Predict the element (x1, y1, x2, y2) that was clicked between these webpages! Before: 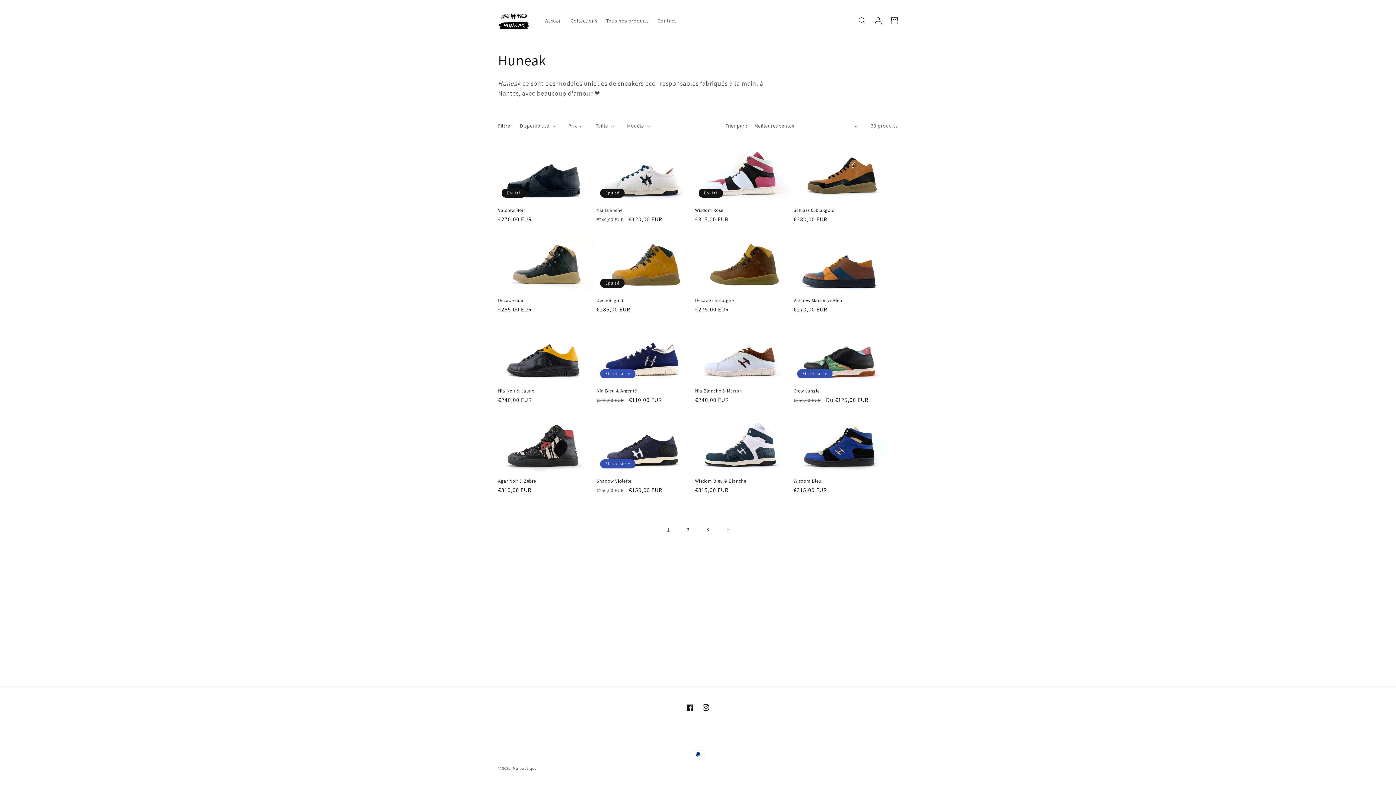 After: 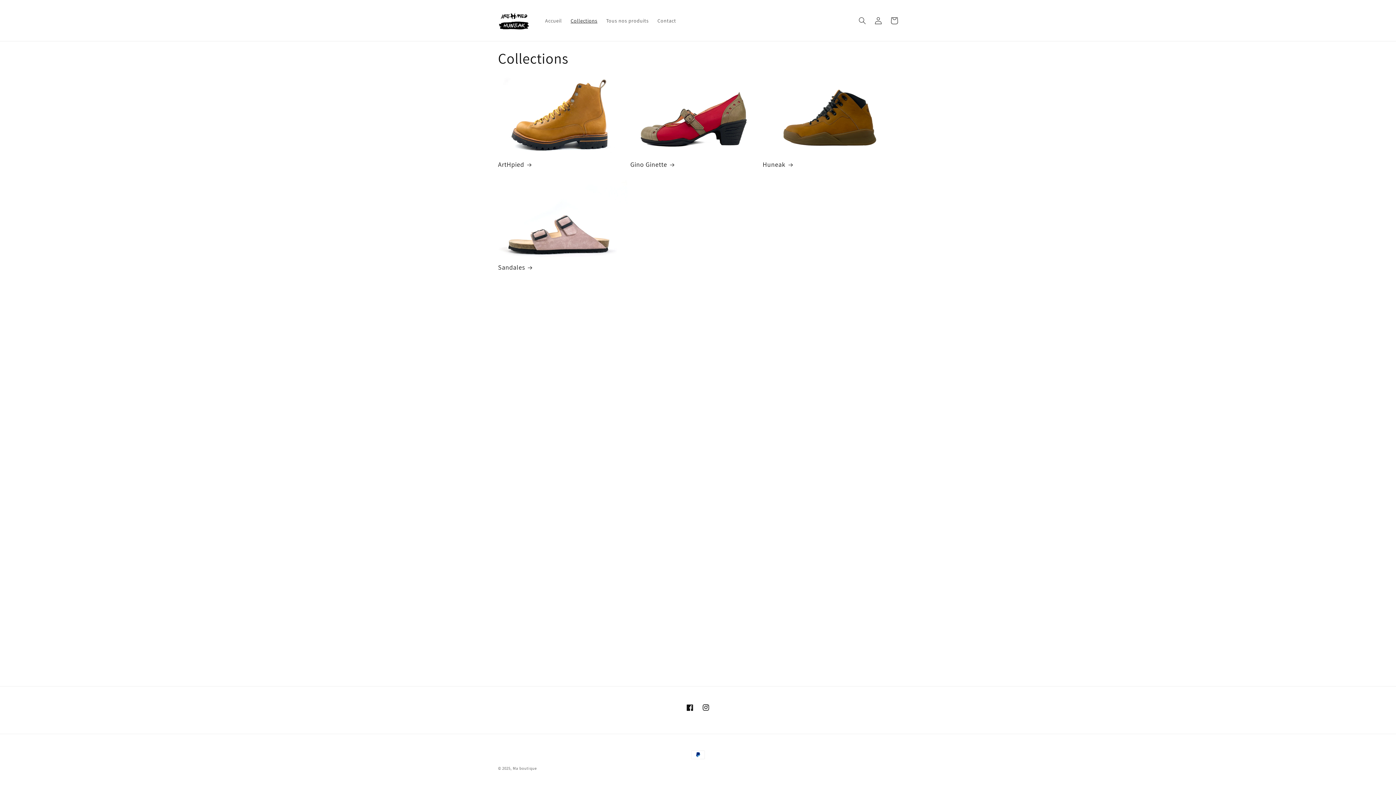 Action: bbox: (566, 12, 601, 28) label: Collections